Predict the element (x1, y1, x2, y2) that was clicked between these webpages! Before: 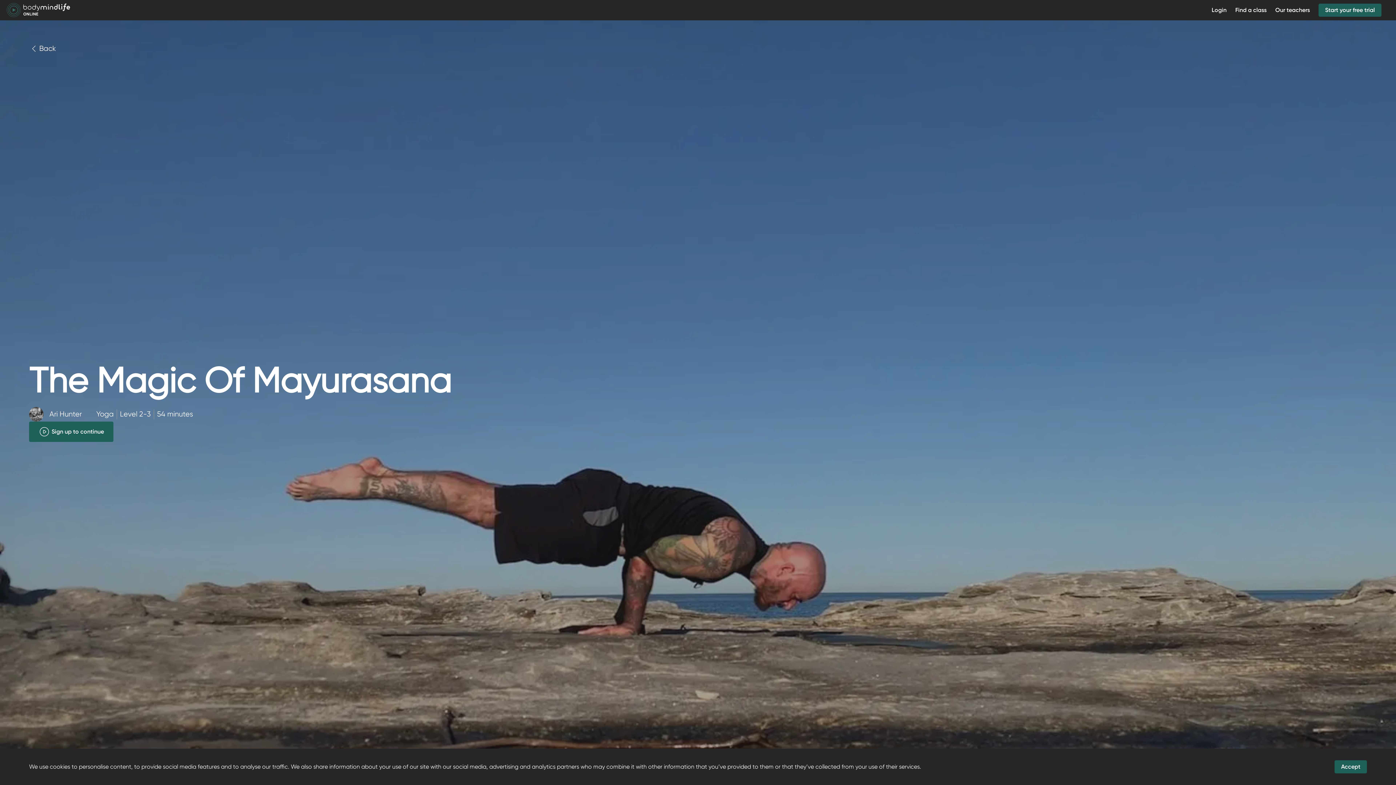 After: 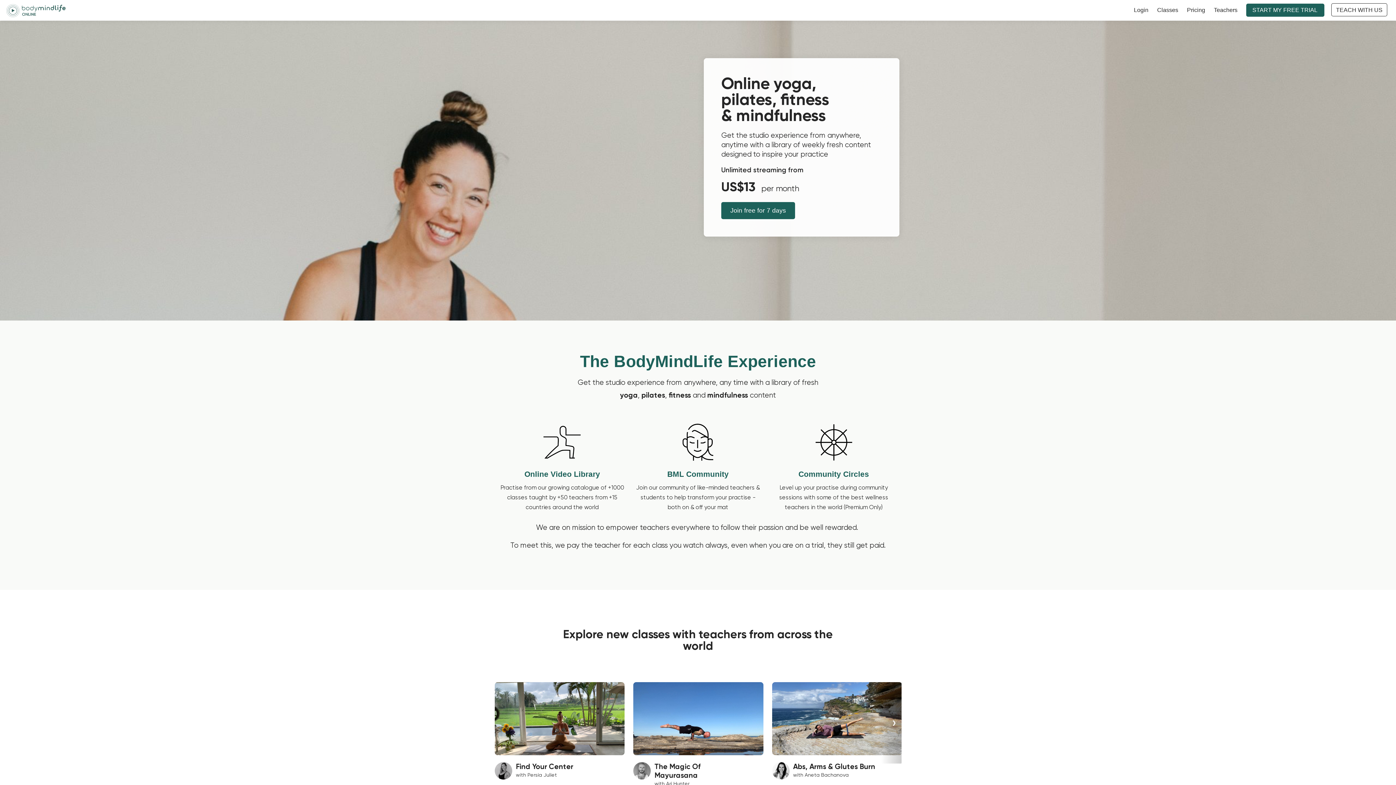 Action: label: Home bbox: (5, 2, 71, 17)